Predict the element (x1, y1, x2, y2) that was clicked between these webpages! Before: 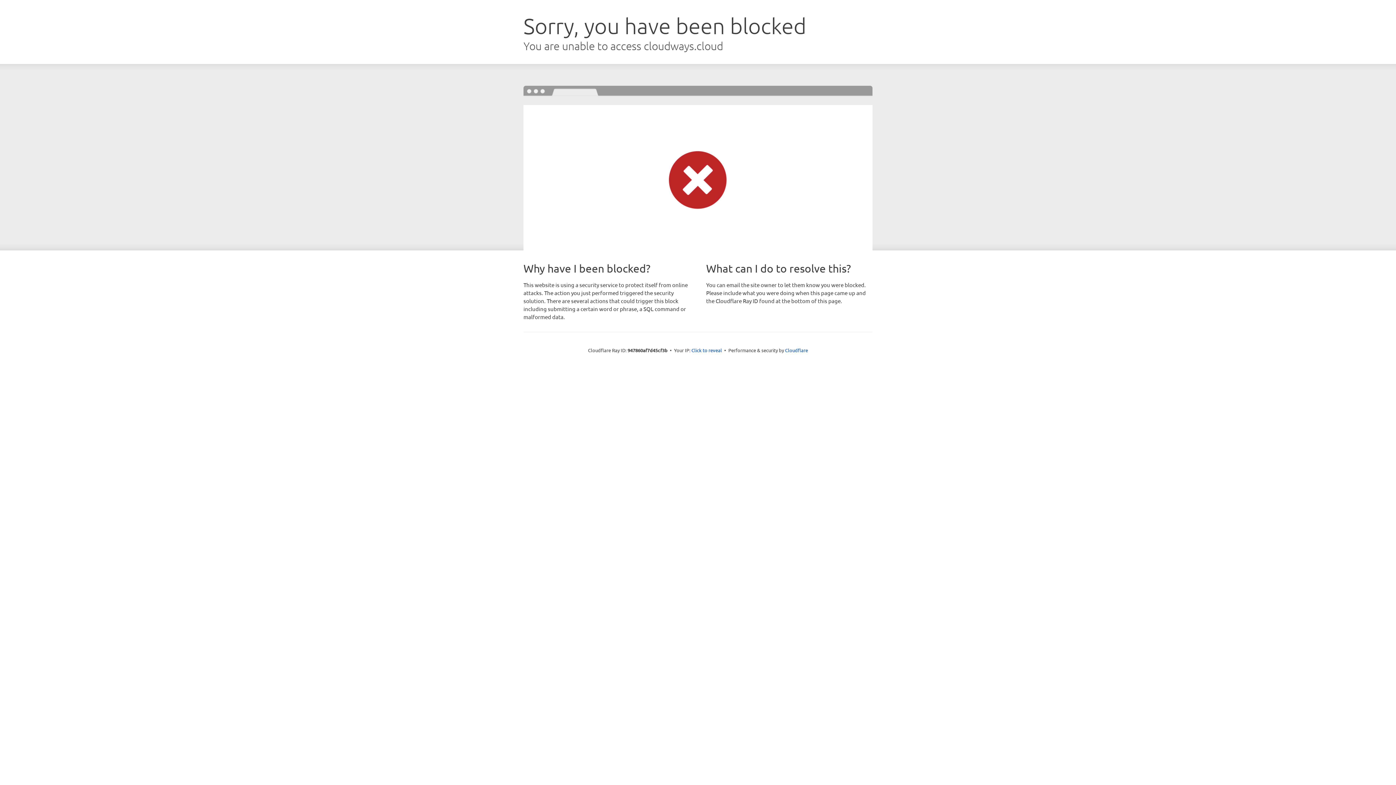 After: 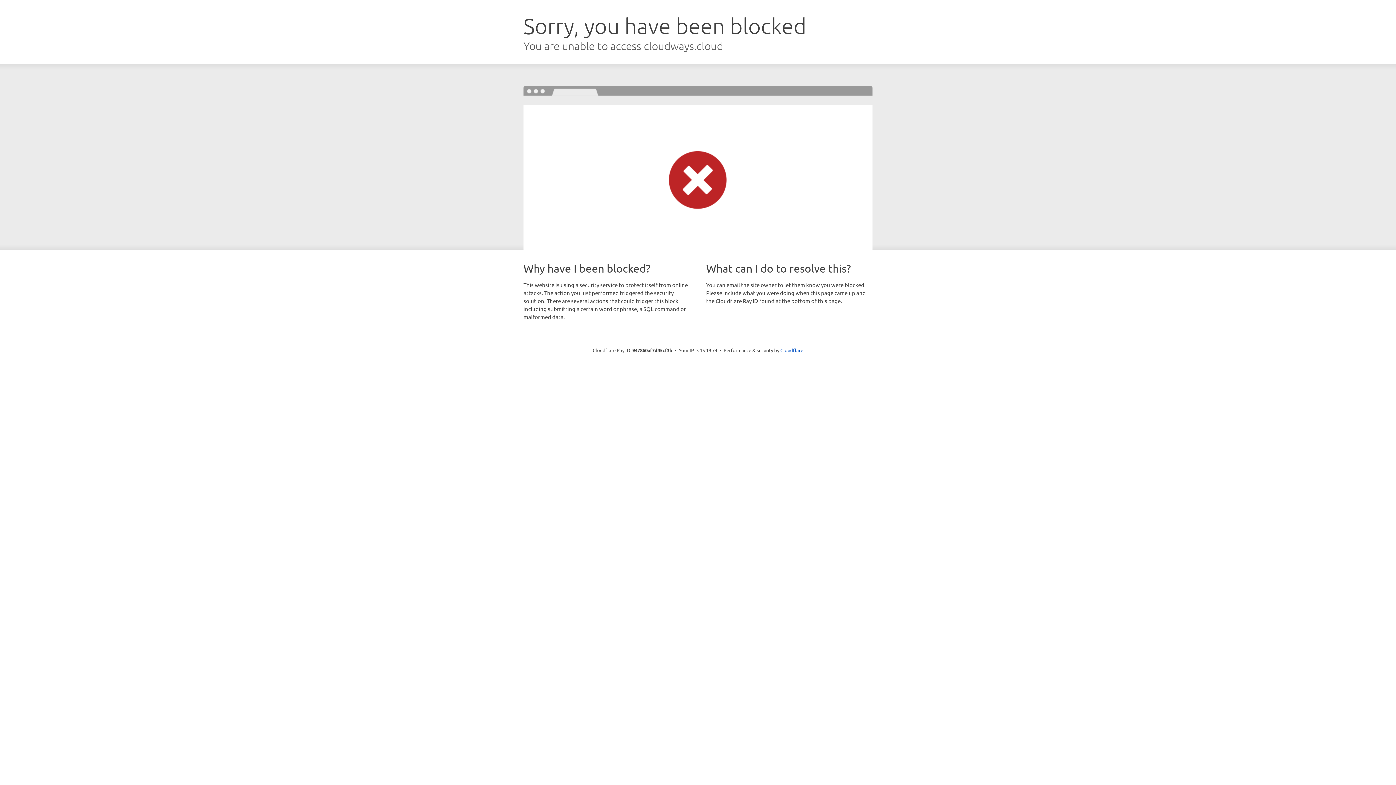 Action: bbox: (691, 346, 722, 353) label: Click to reveal